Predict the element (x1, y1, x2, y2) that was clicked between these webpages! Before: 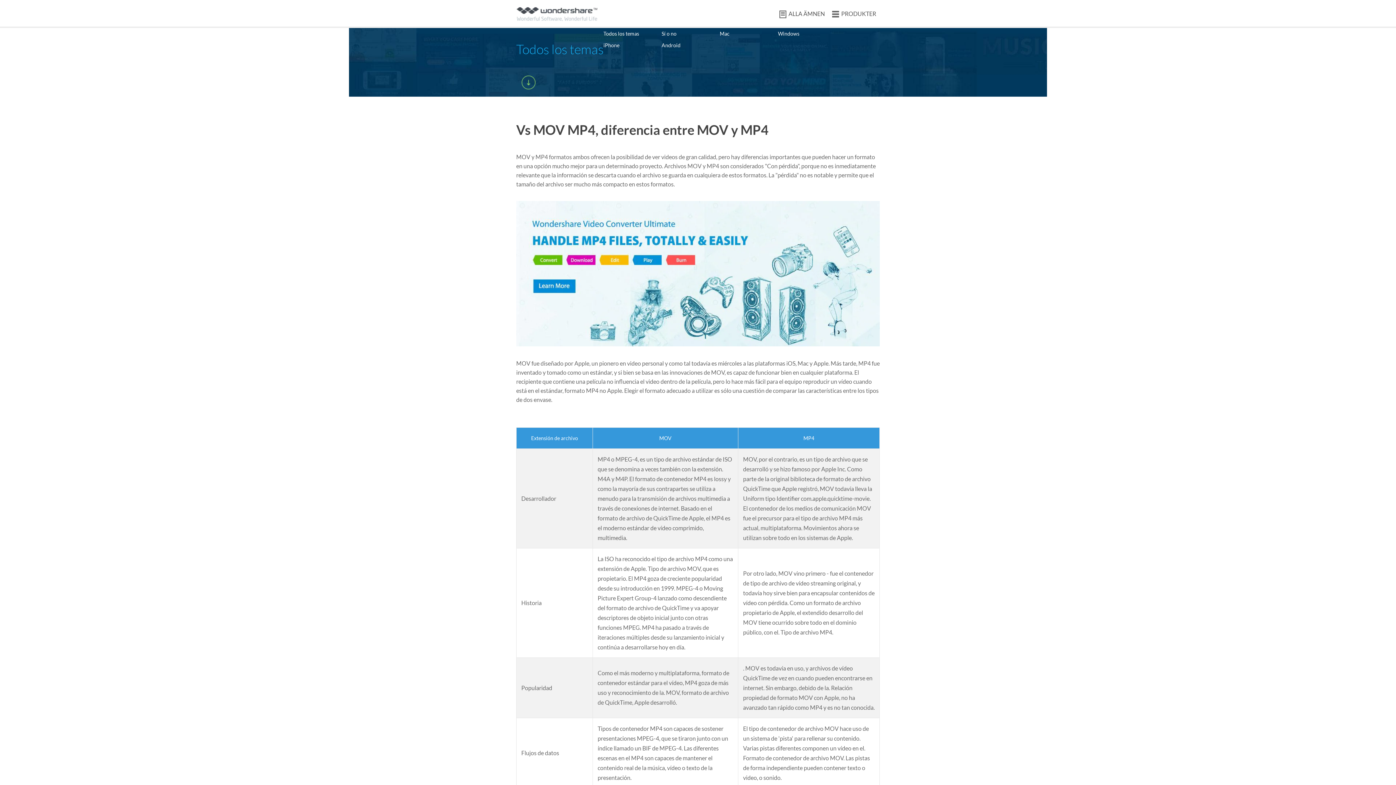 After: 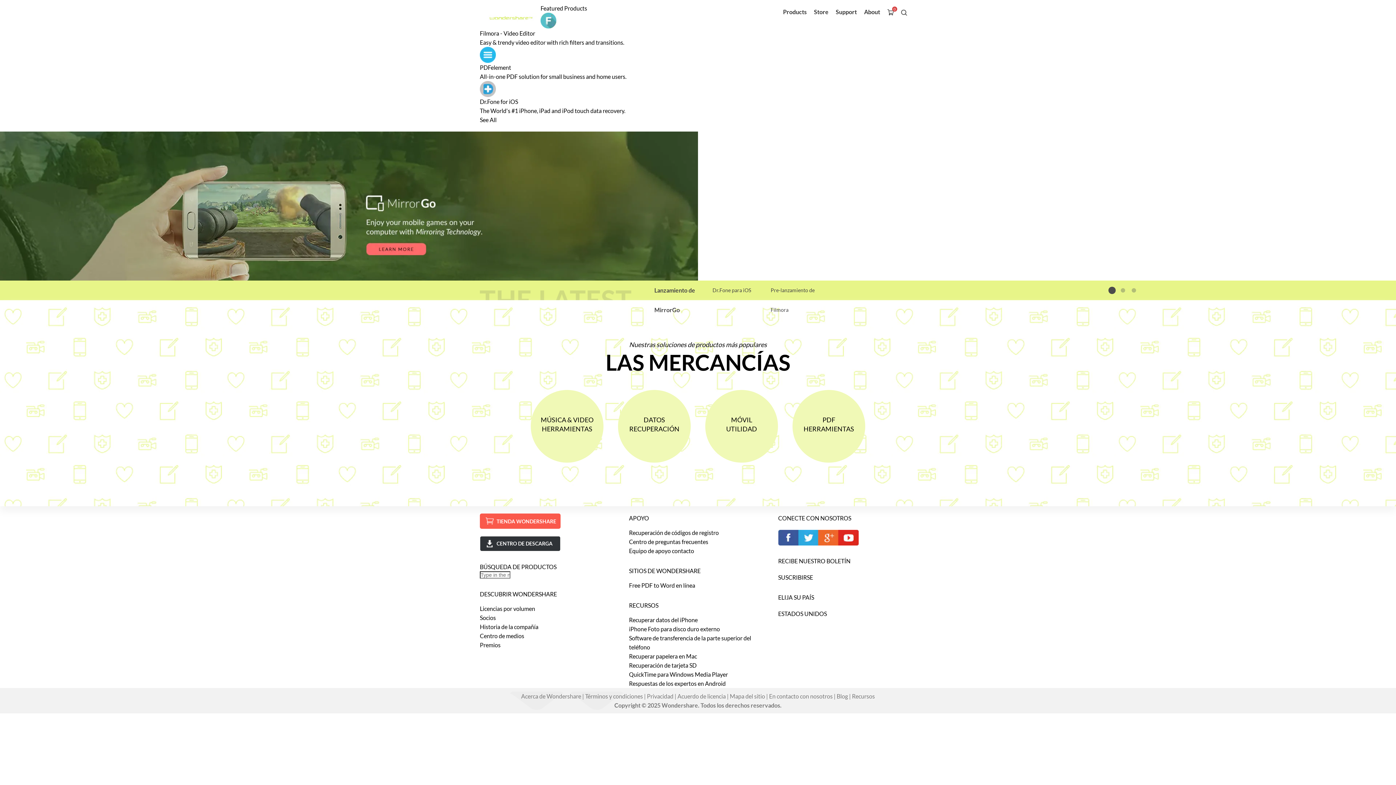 Action: bbox: (516, 9, 597, 15)